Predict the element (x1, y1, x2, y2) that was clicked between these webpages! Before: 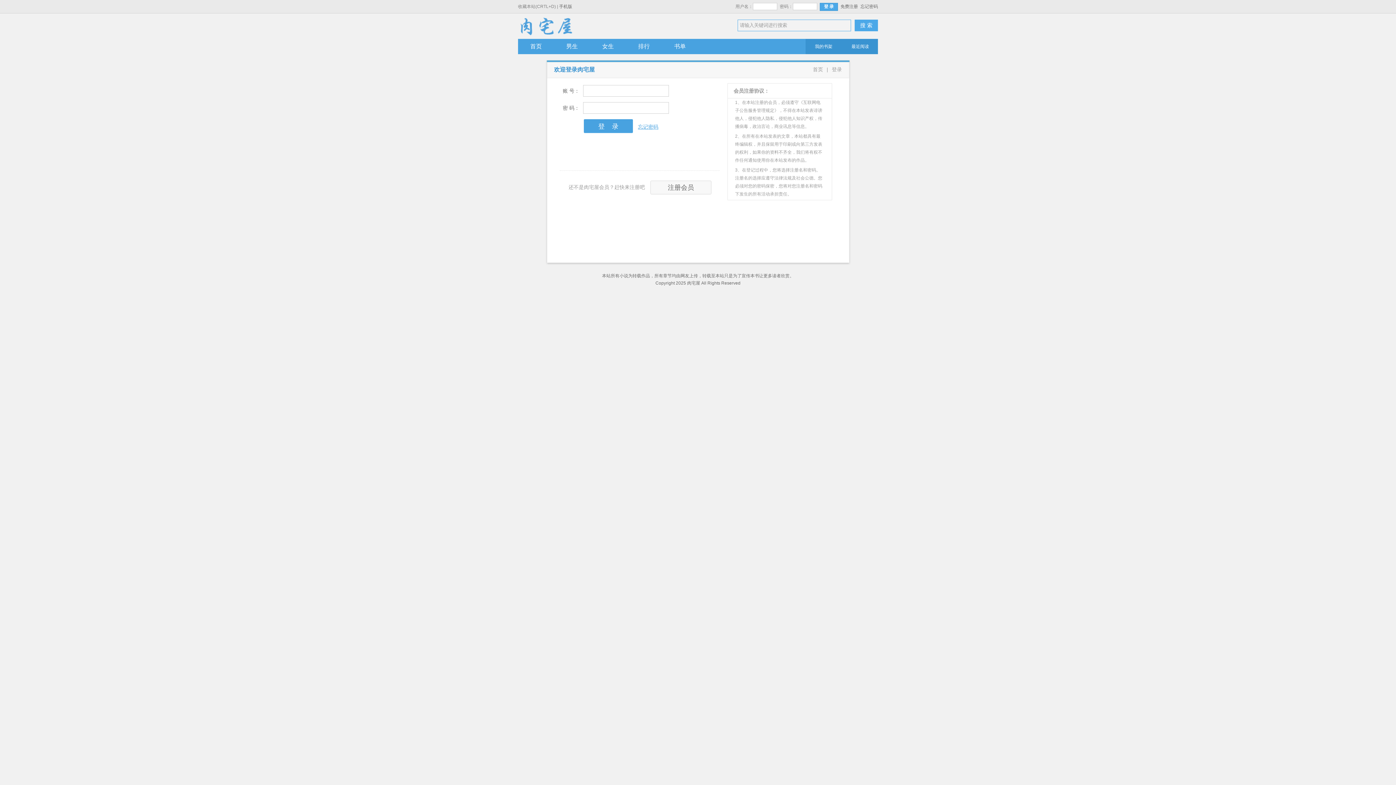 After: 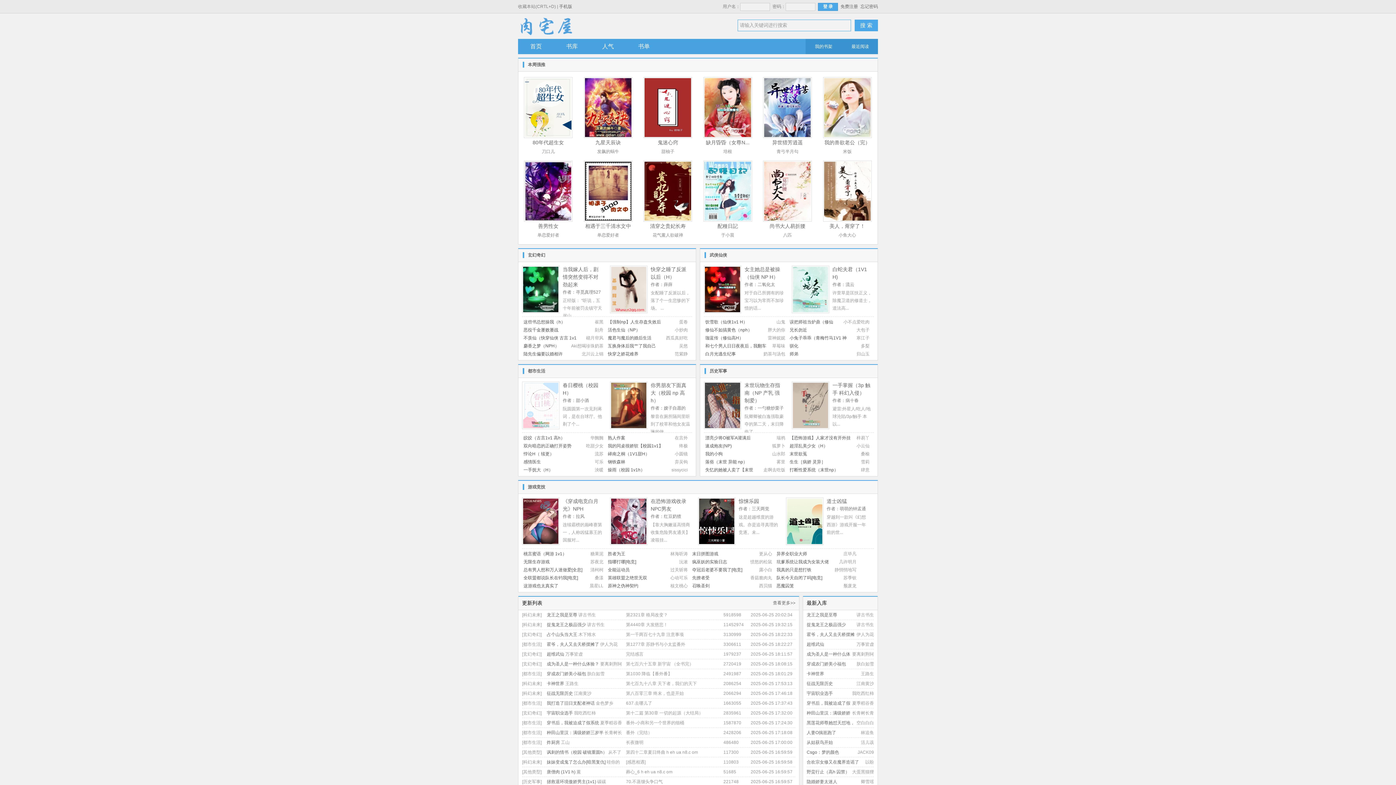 Action: bbox: (518, 38, 554, 54) label: 首页